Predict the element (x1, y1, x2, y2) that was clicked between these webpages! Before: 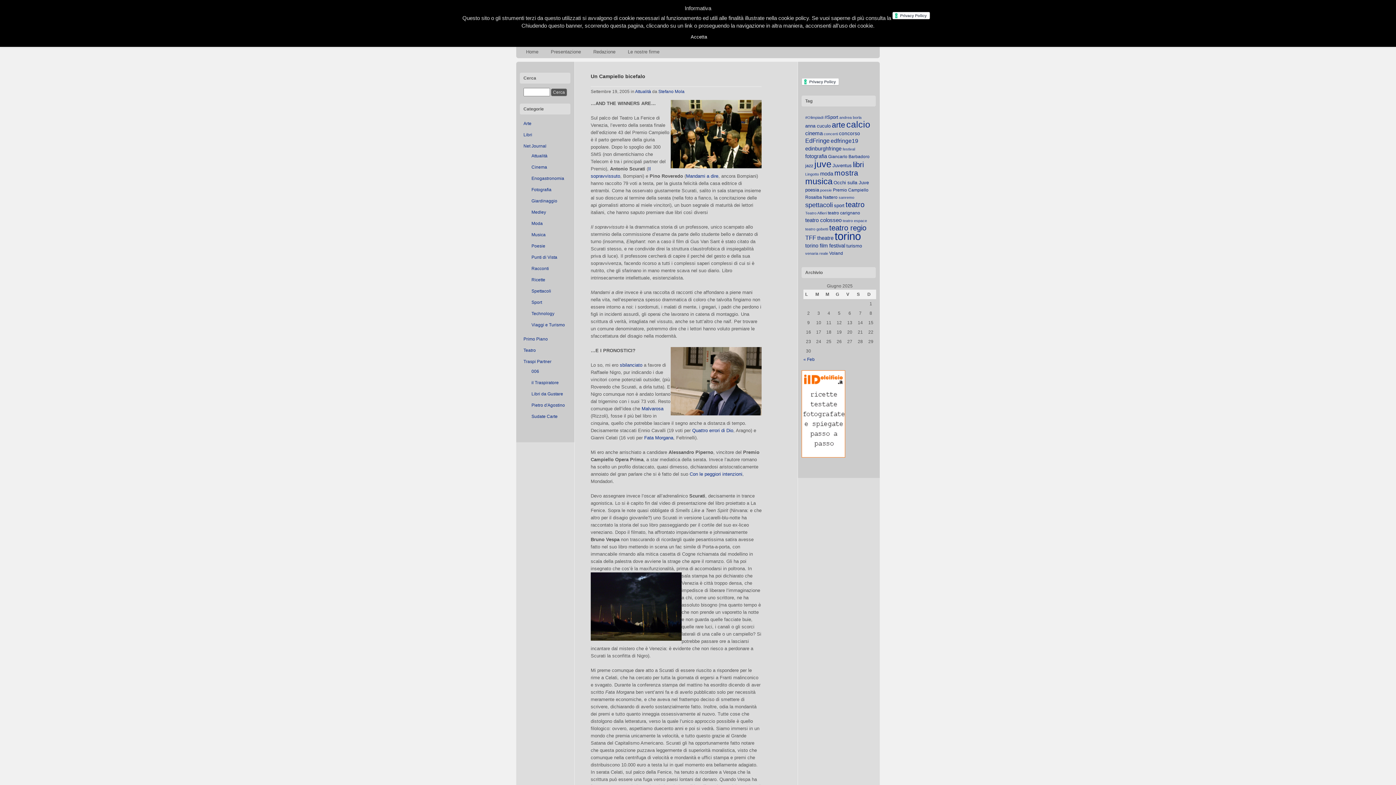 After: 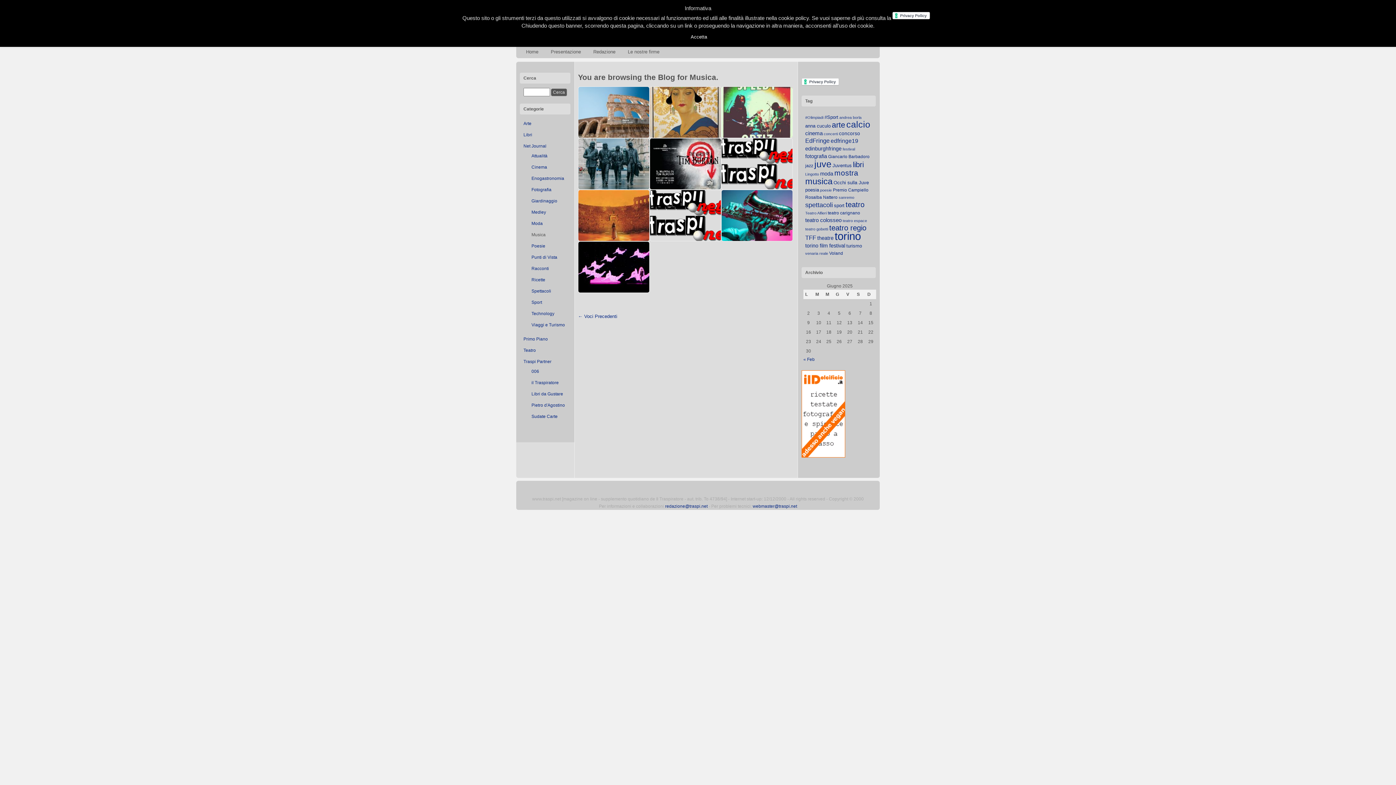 Action: bbox: (531, 232, 545, 237) label: Musica